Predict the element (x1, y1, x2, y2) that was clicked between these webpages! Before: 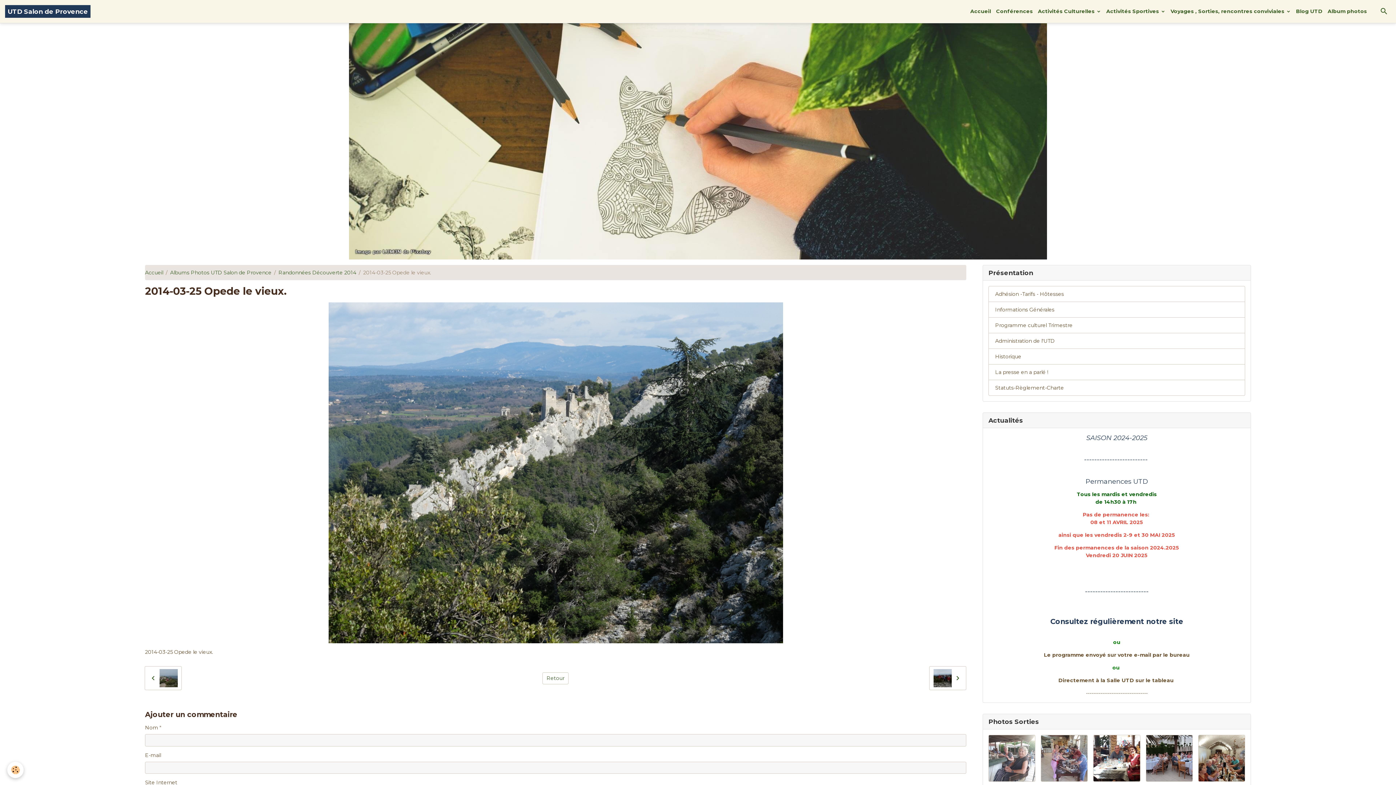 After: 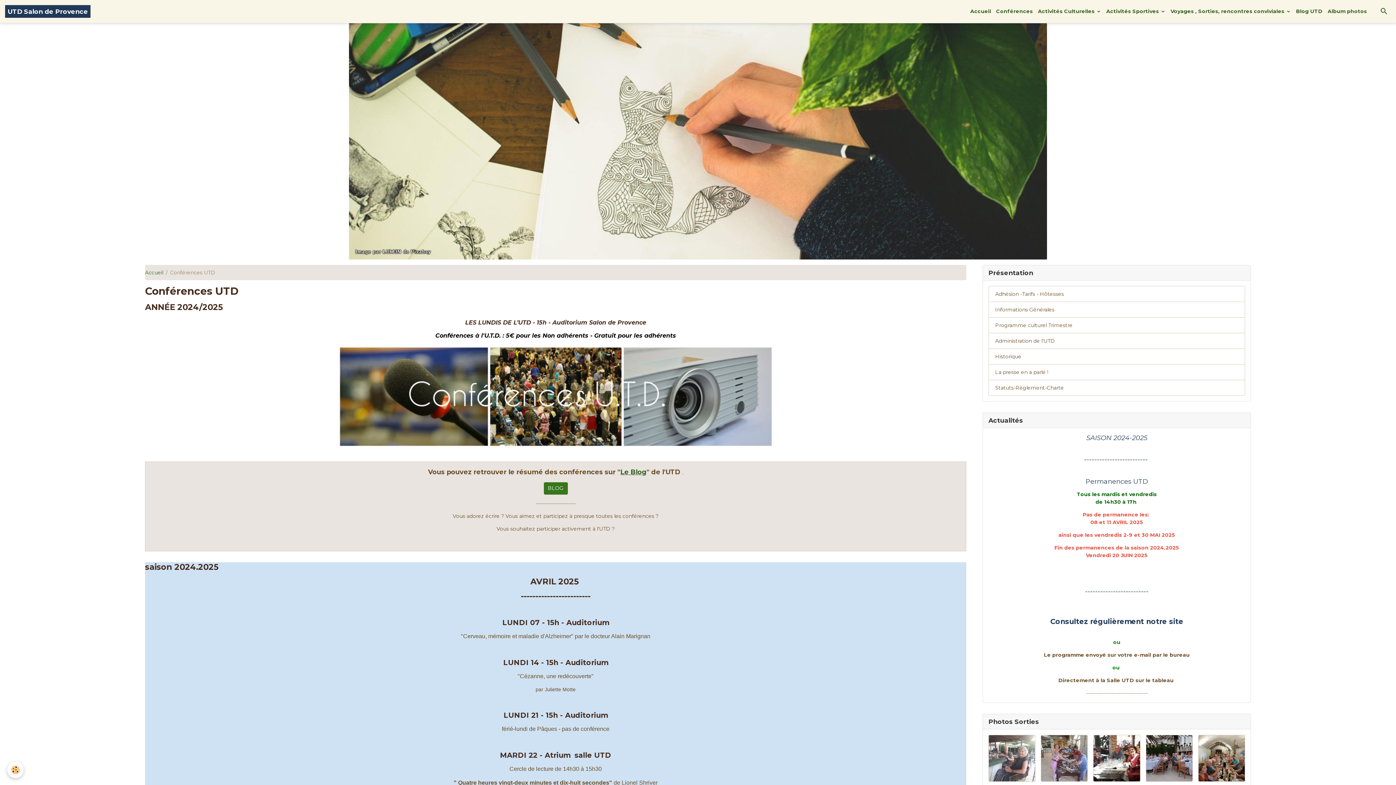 Action: label: Conférences bbox: (993, 5, 1035, 17)